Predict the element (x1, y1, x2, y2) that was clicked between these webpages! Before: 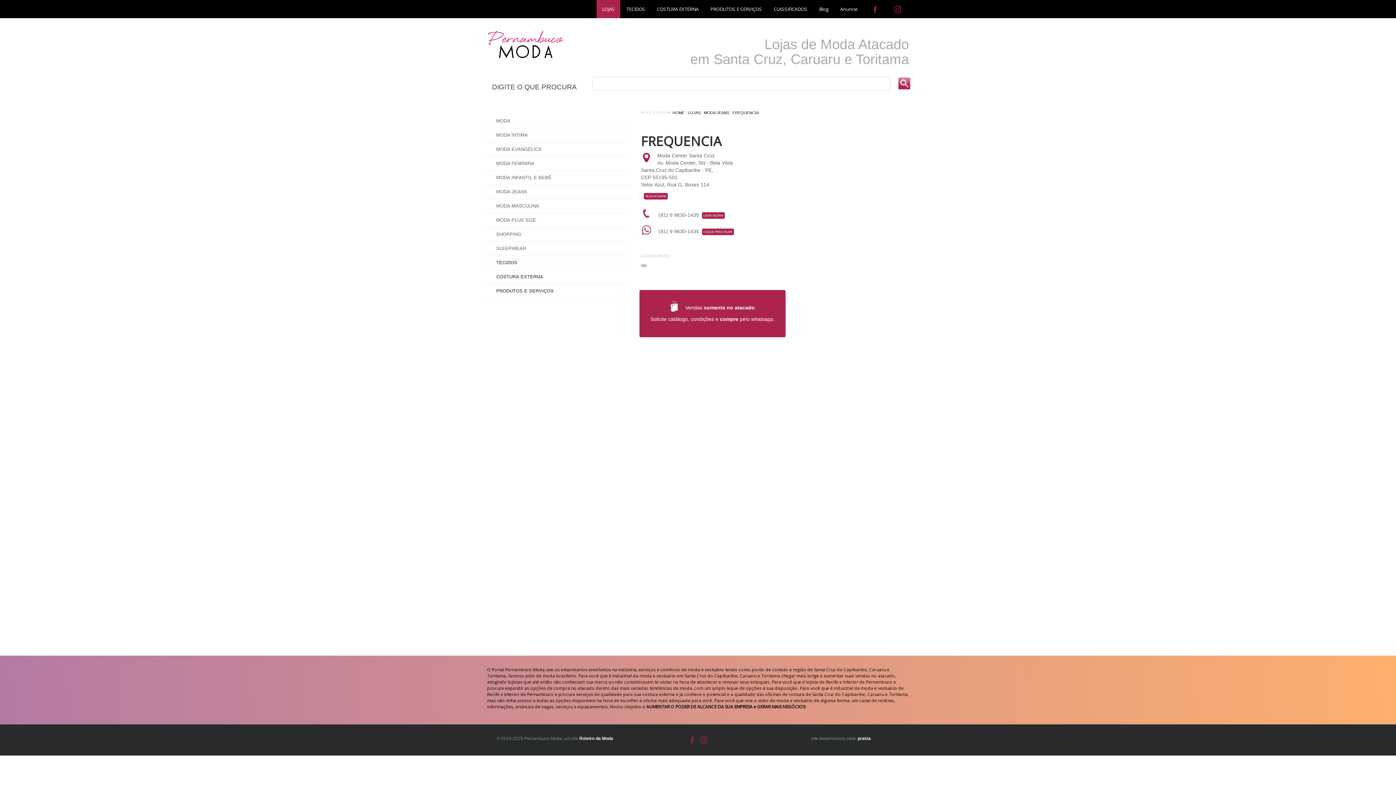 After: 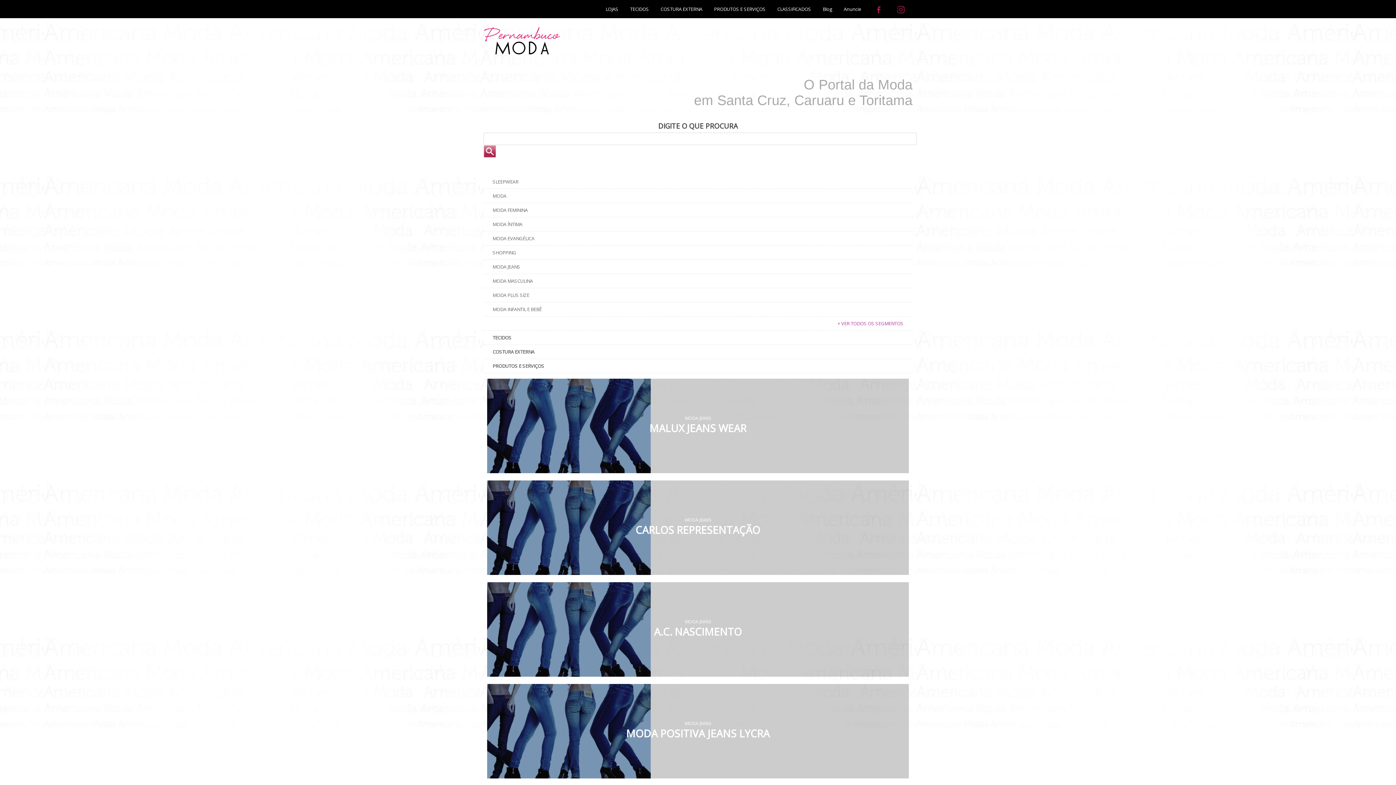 Action: bbox: (487, 43, 563, 49)